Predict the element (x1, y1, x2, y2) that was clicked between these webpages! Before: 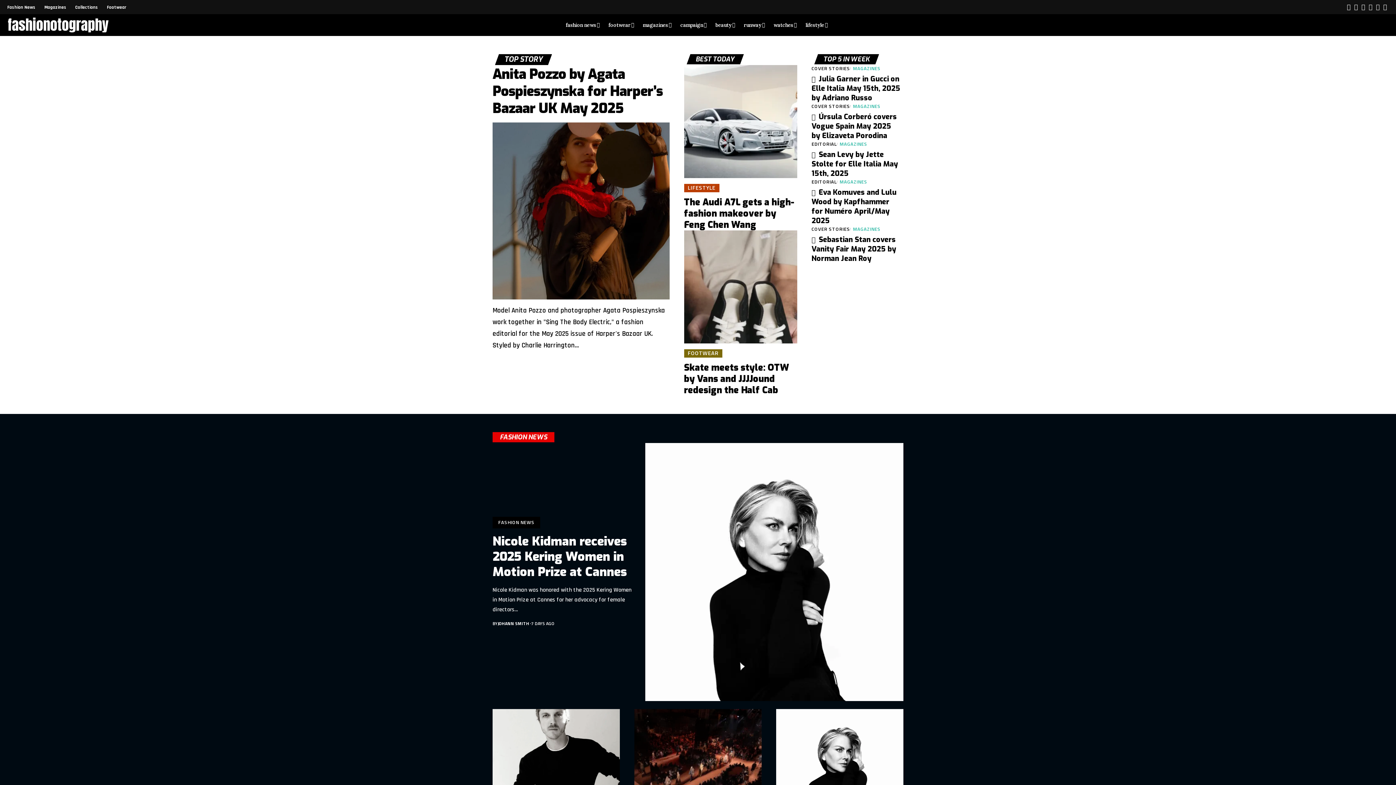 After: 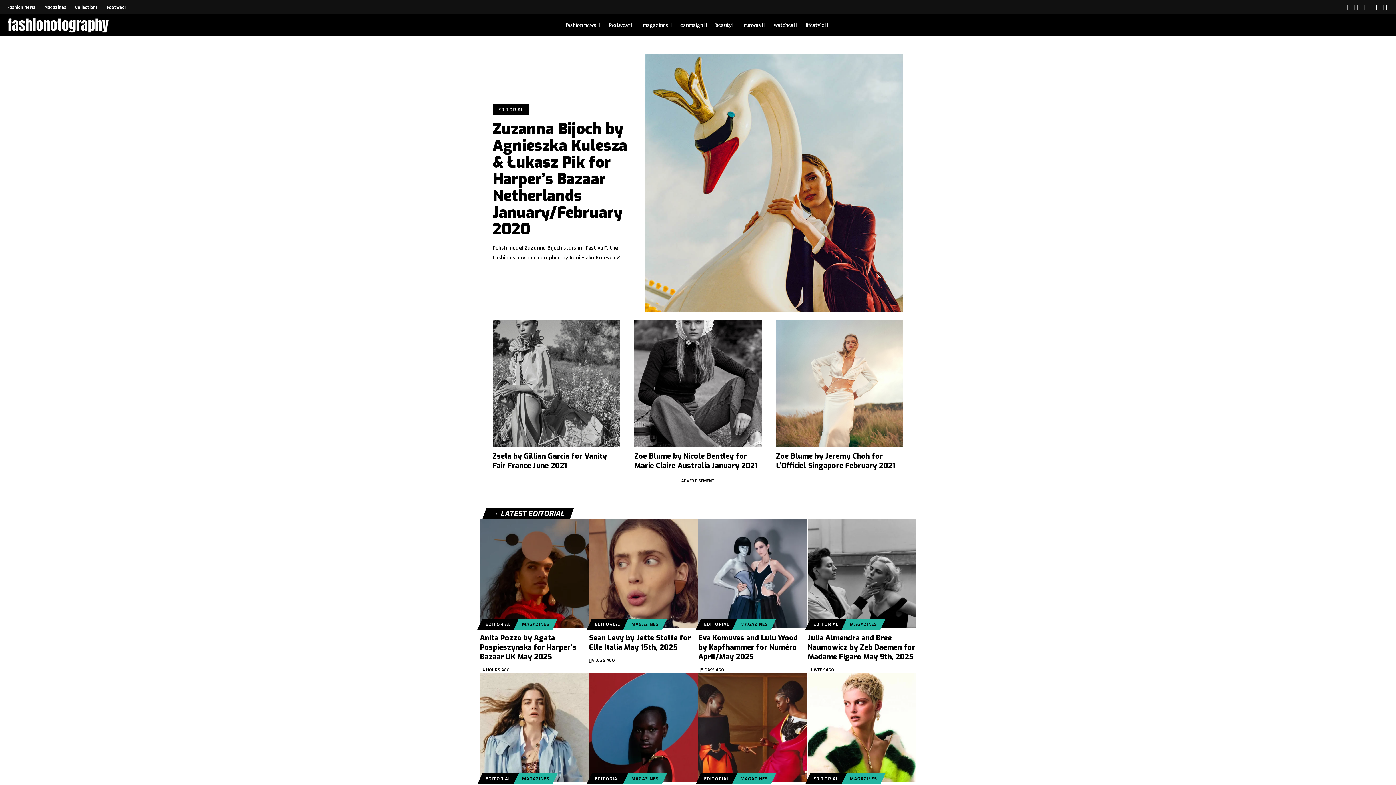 Action: label: EDITORIAL bbox: (811, 178, 836, 185)